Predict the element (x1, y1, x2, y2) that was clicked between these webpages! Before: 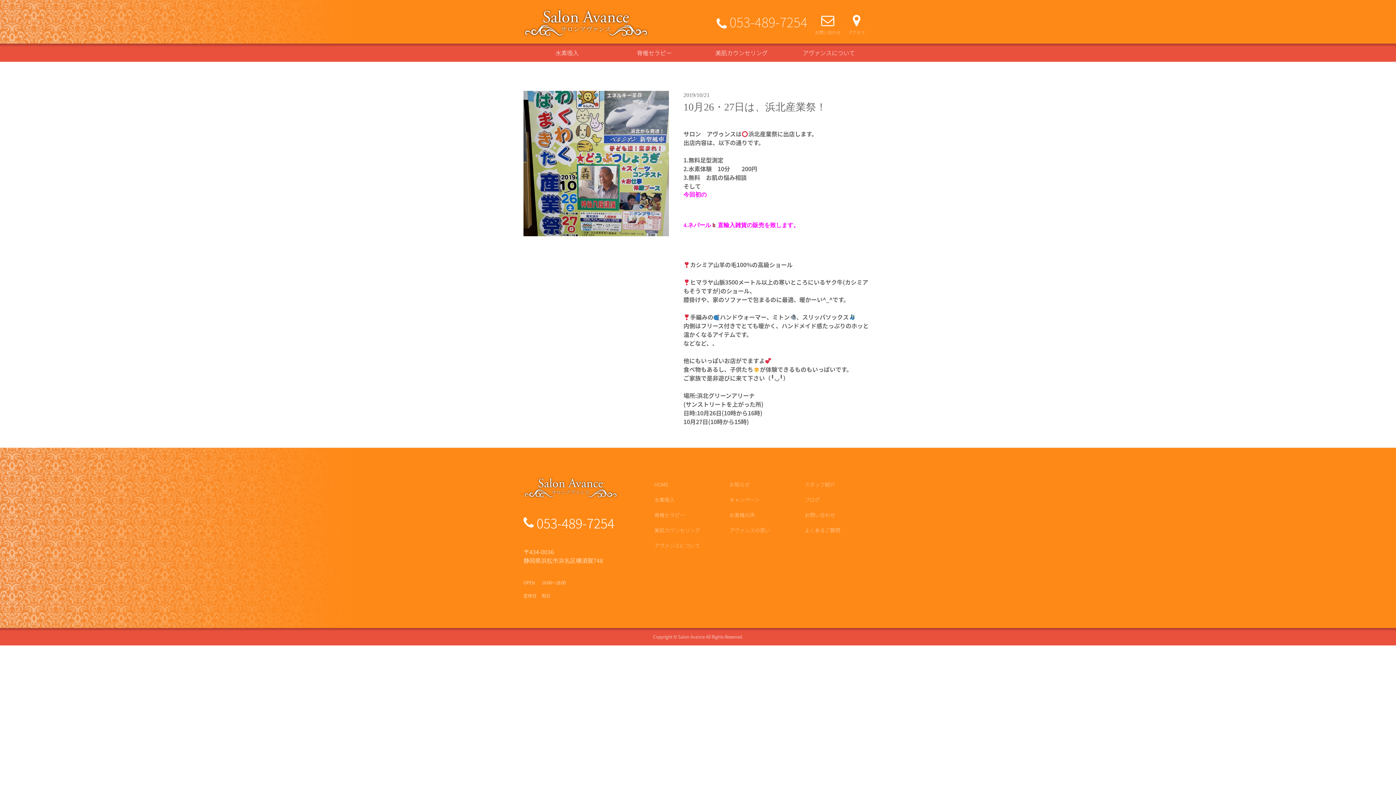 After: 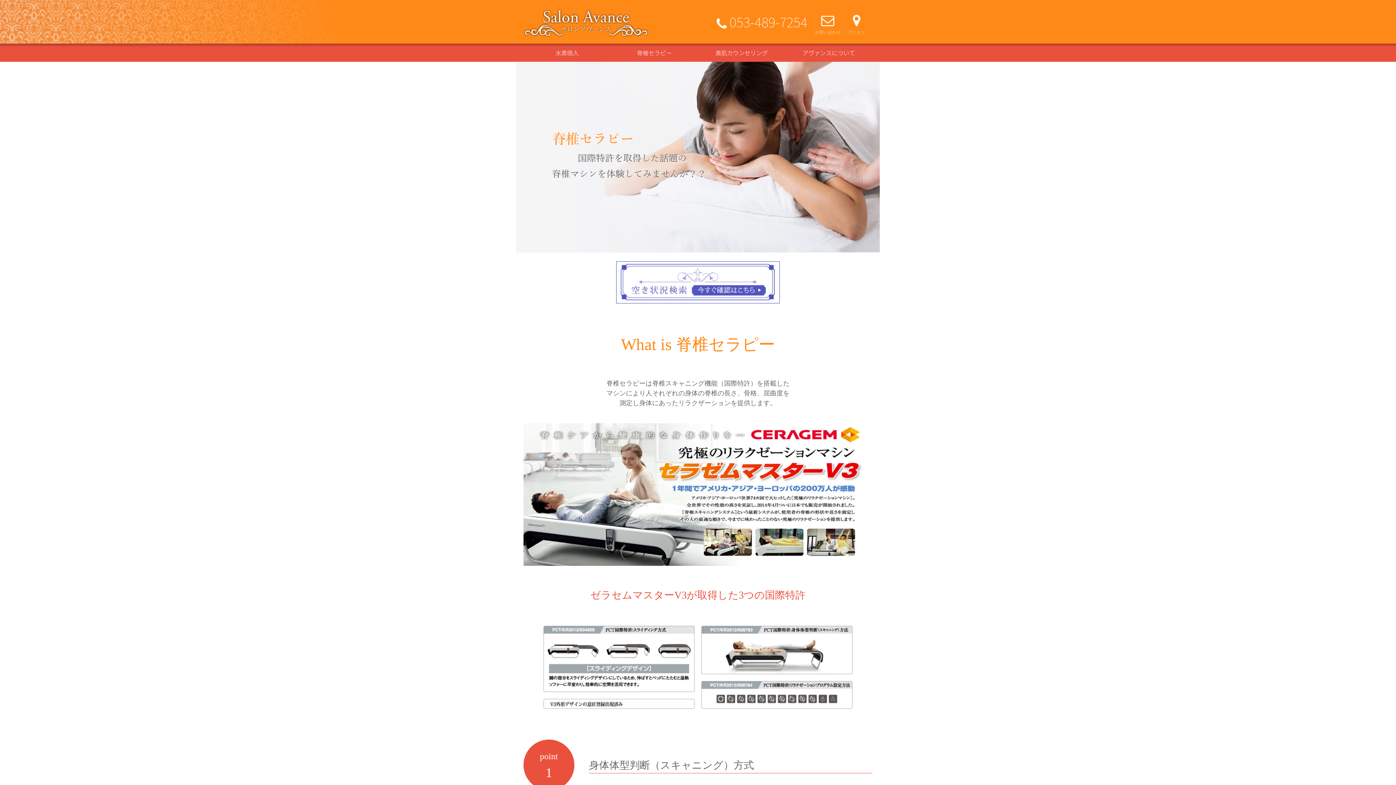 Action: bbox: (610, 43, 698, 61) label: 脊椎セラピー